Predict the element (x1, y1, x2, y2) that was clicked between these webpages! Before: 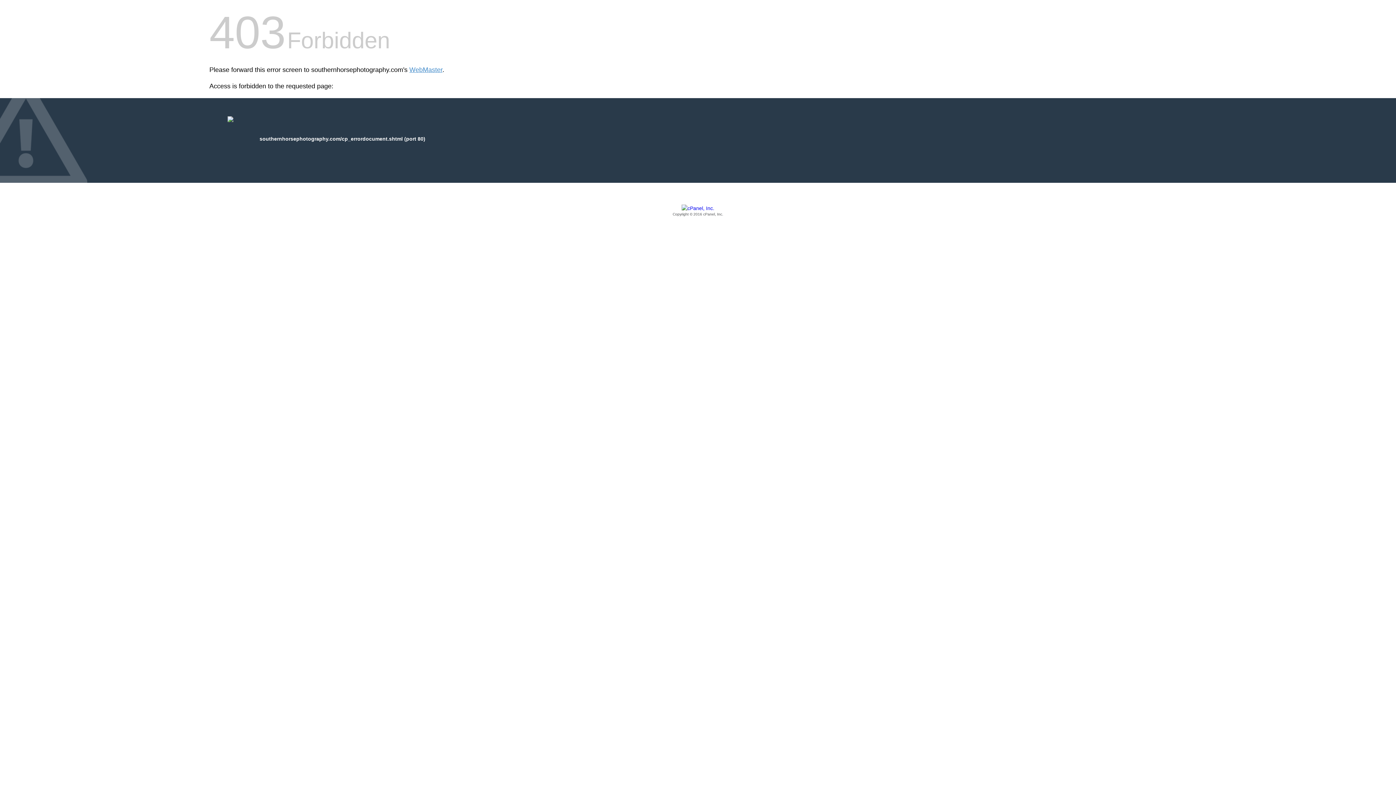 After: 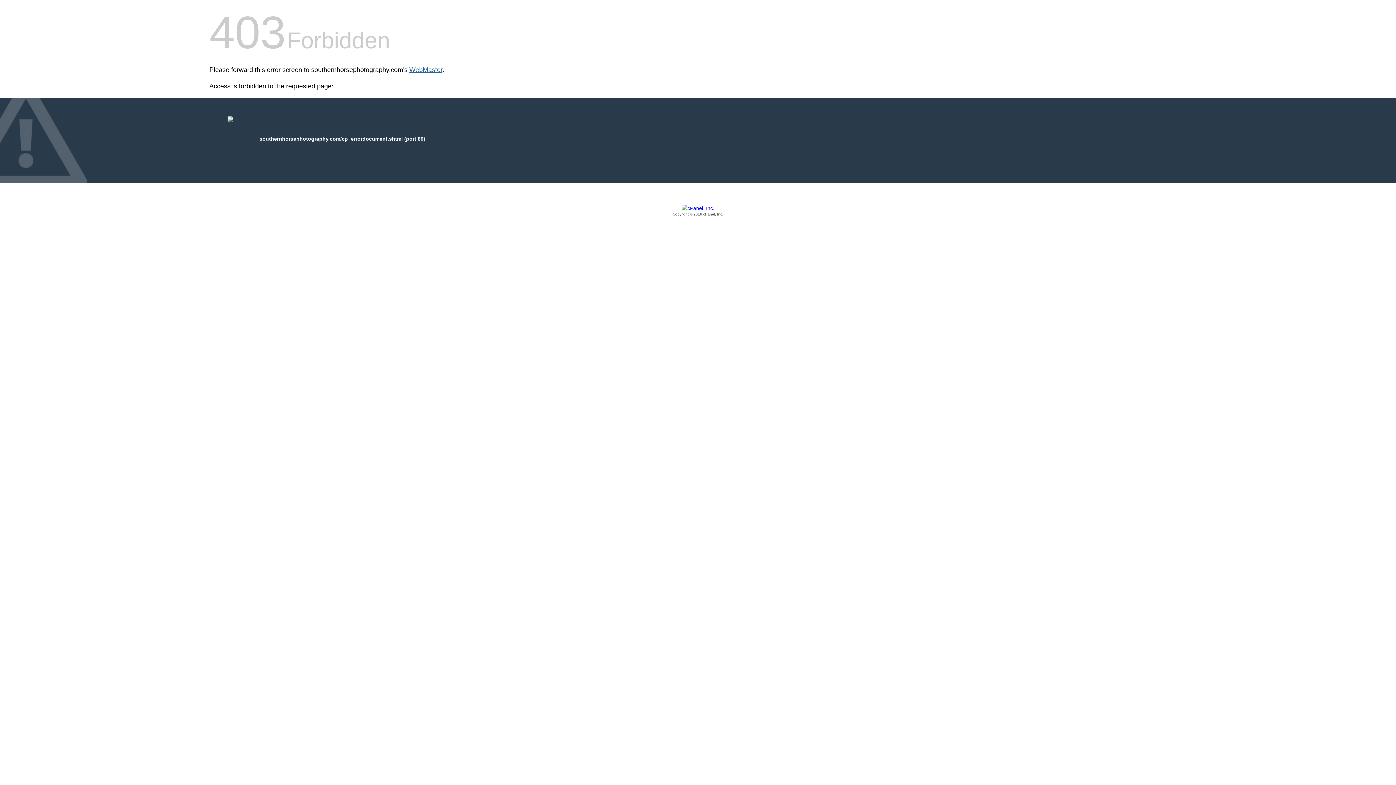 Action: bbox: (409, 66, 442, 73) label: WebMaster